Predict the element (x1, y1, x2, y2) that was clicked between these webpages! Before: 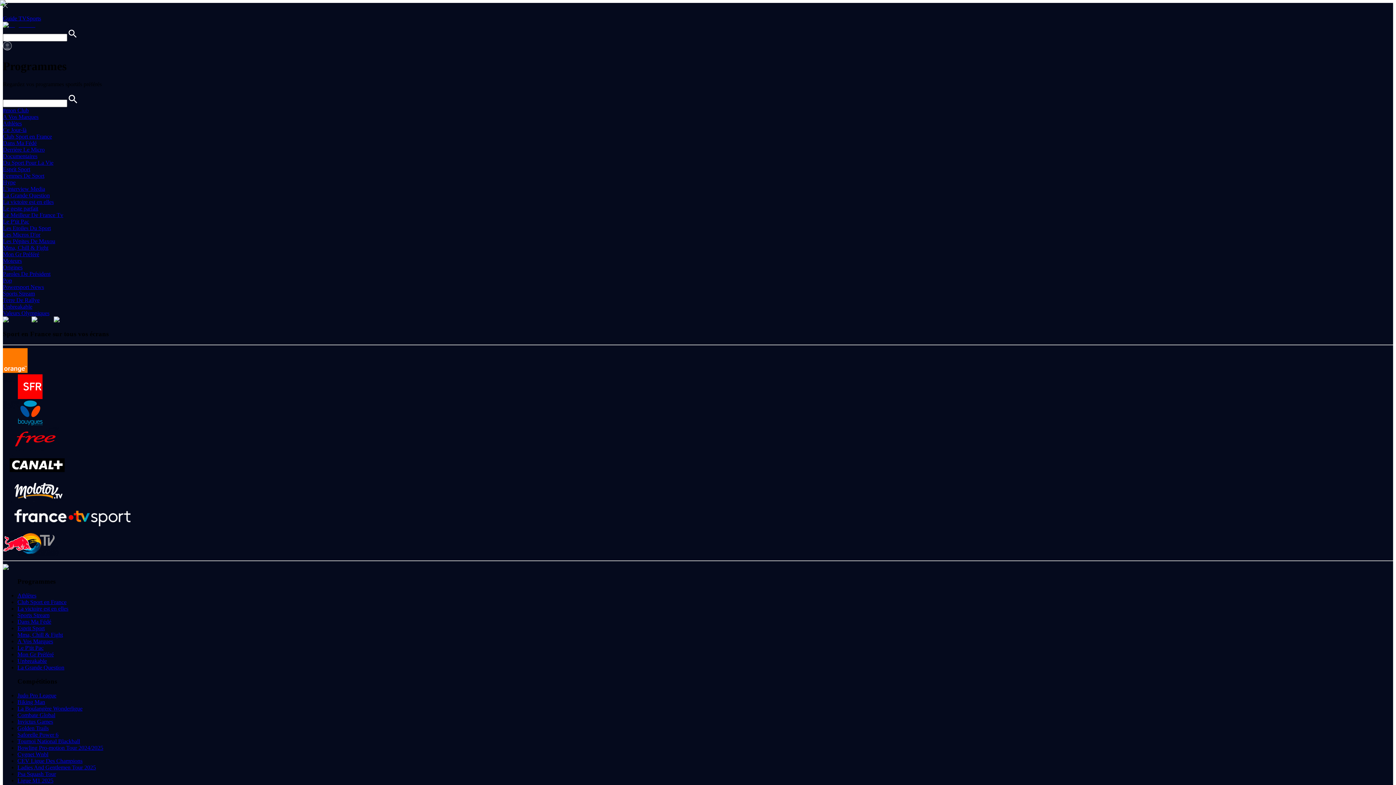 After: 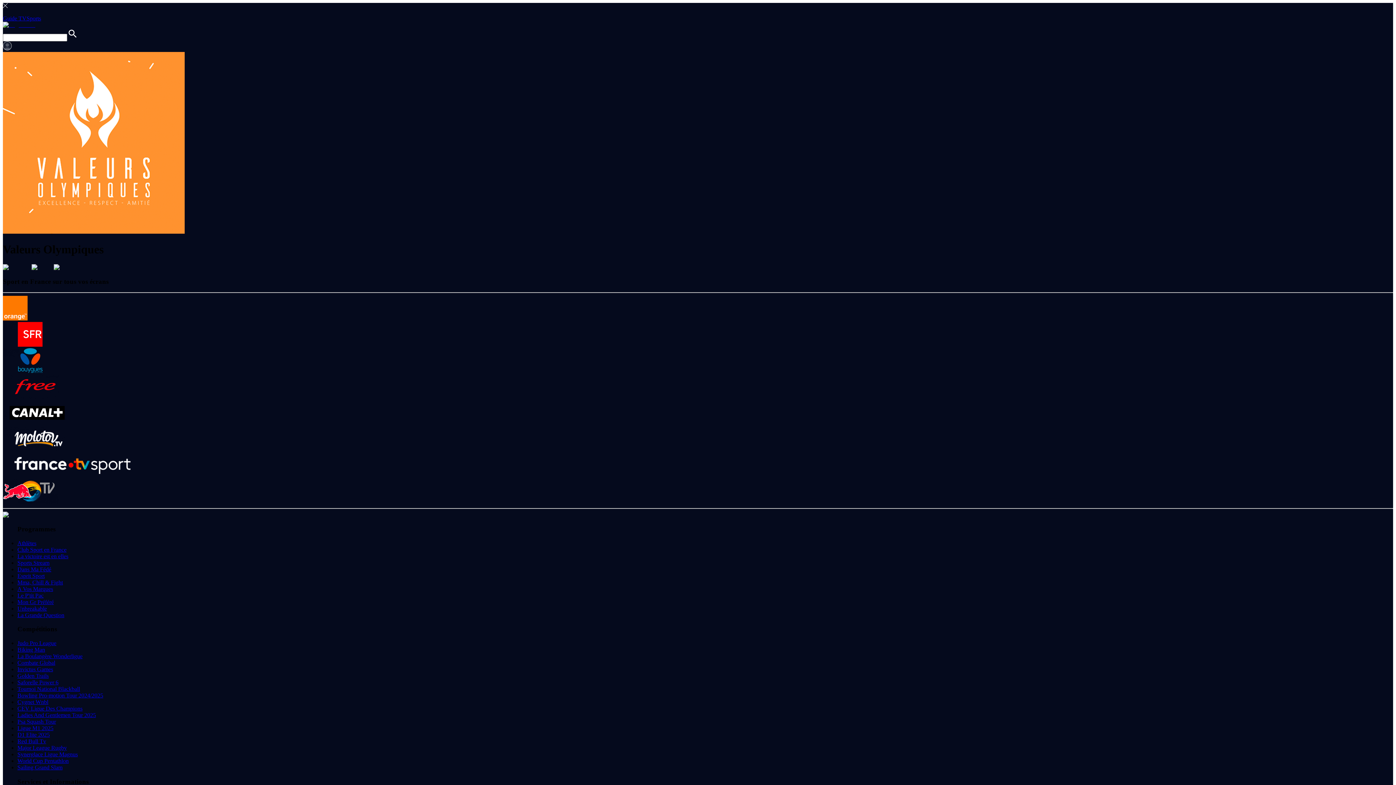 Action: label: Valeurs Olympiques bbox: (2, 310, 1393, 316)